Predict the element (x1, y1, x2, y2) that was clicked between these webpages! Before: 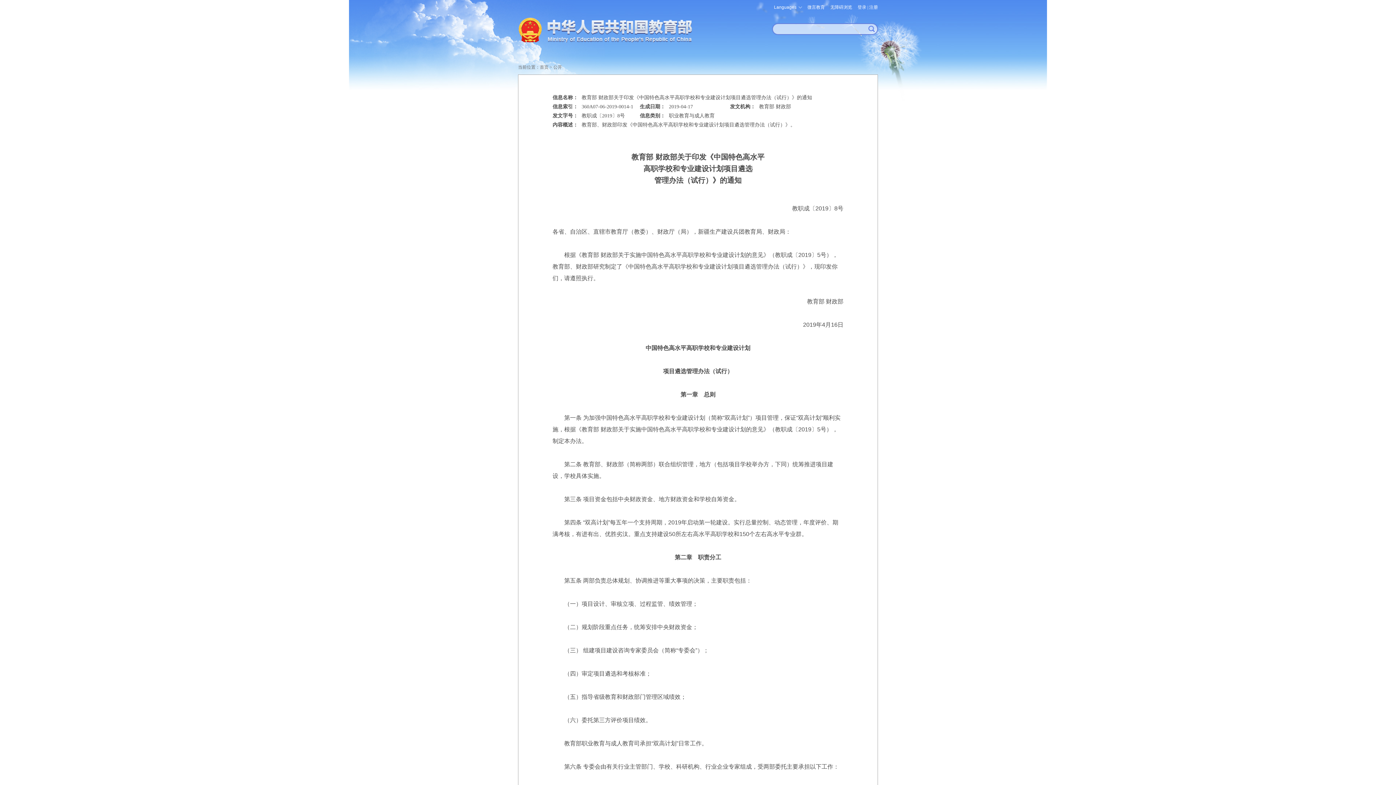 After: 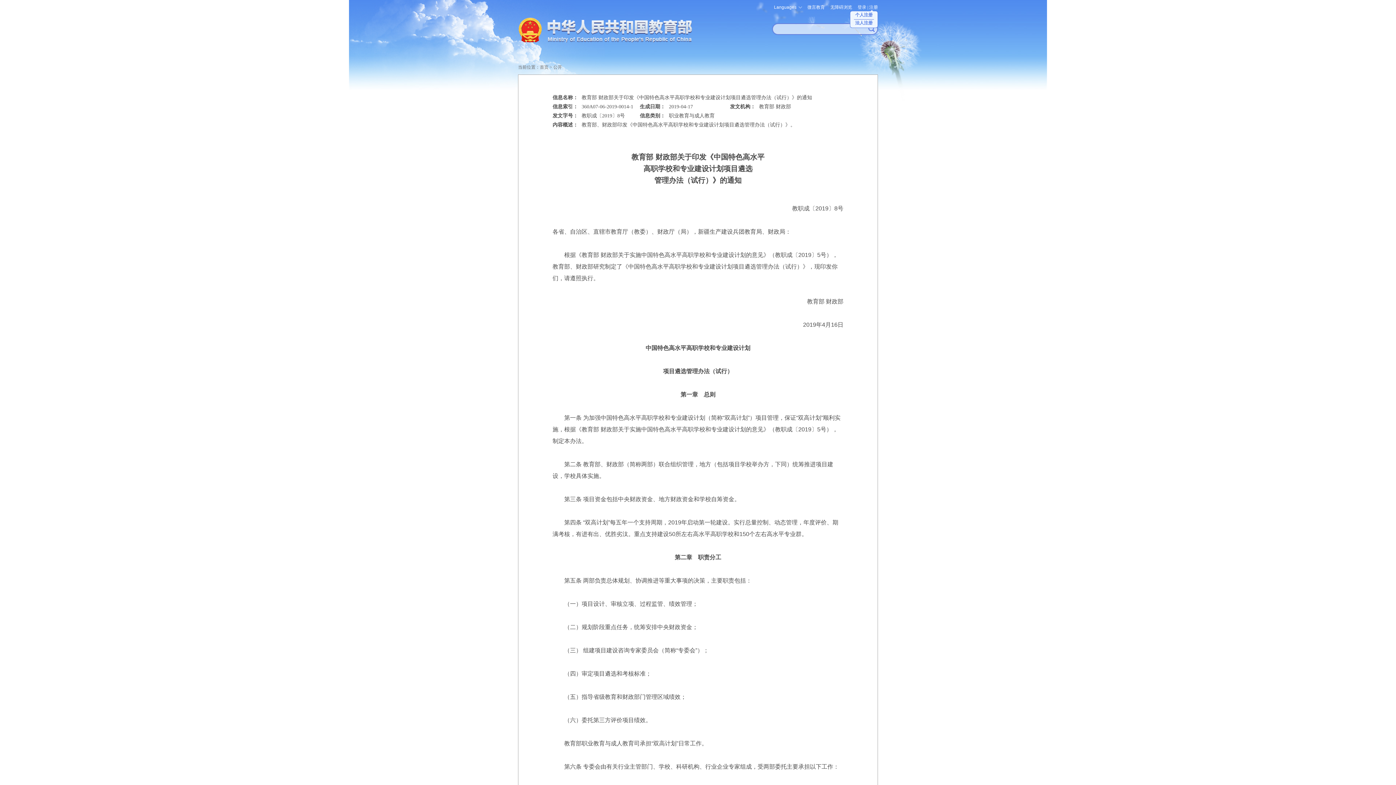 Action: label: 注册 bbox: (869, 4, 878, 9)